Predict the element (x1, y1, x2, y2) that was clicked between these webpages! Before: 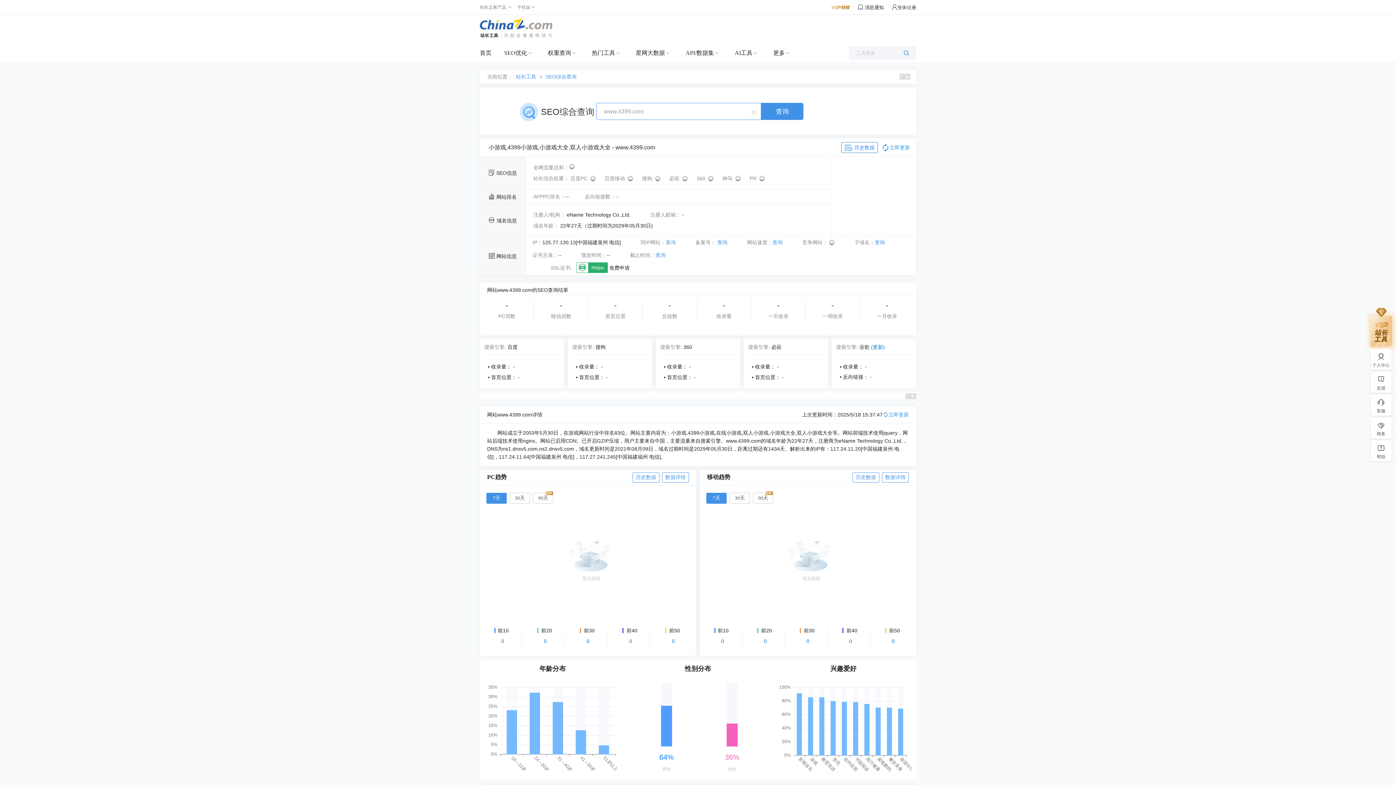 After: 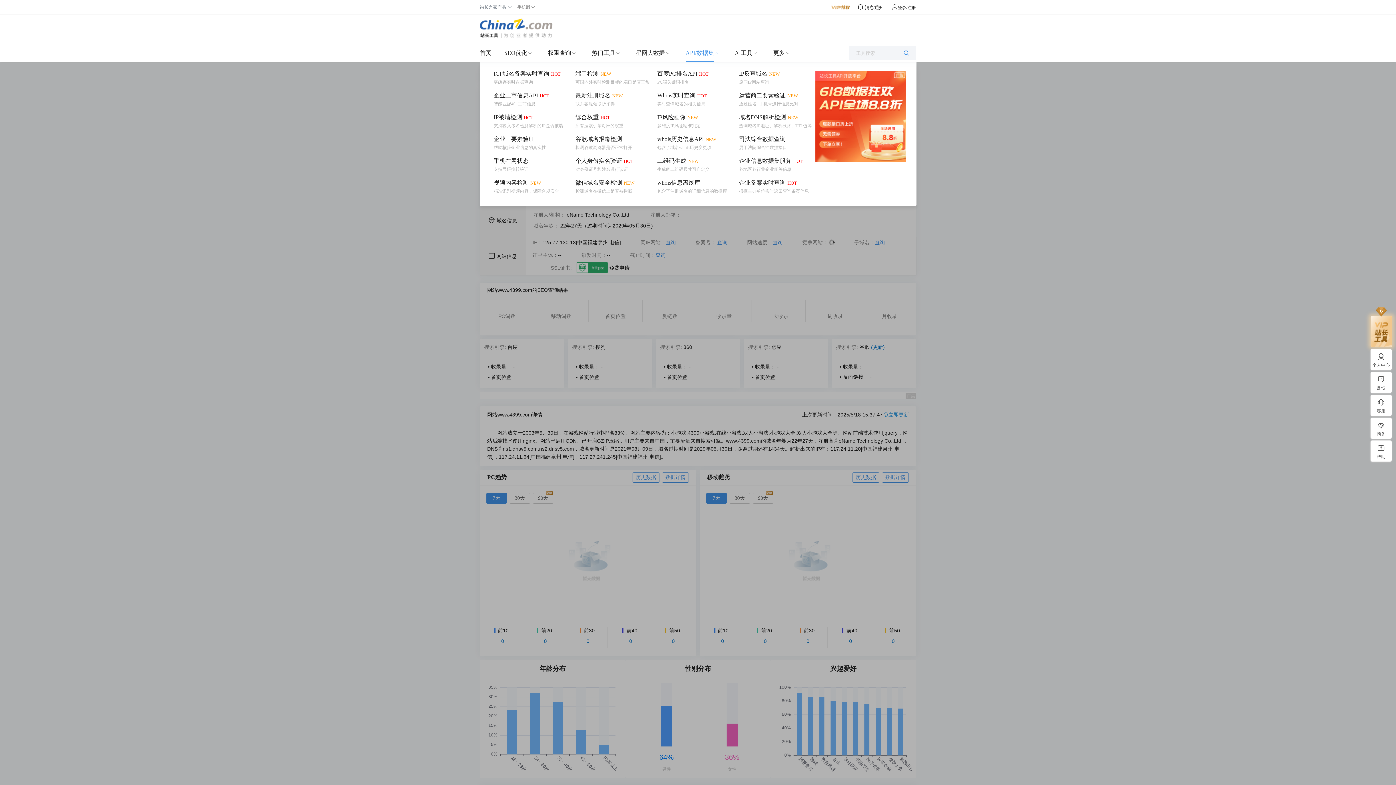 Action: bbox: (685, 44, 714, 62) label: API/数据集